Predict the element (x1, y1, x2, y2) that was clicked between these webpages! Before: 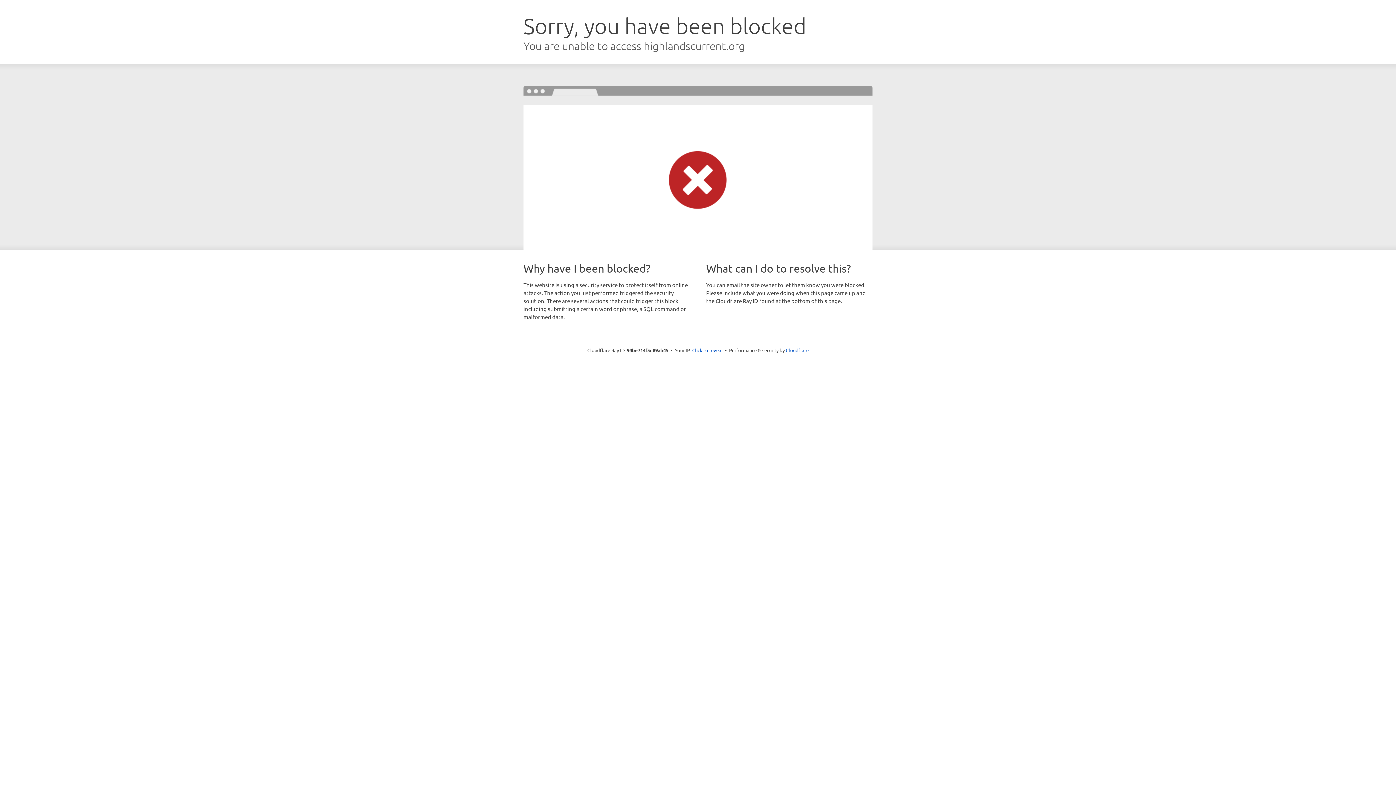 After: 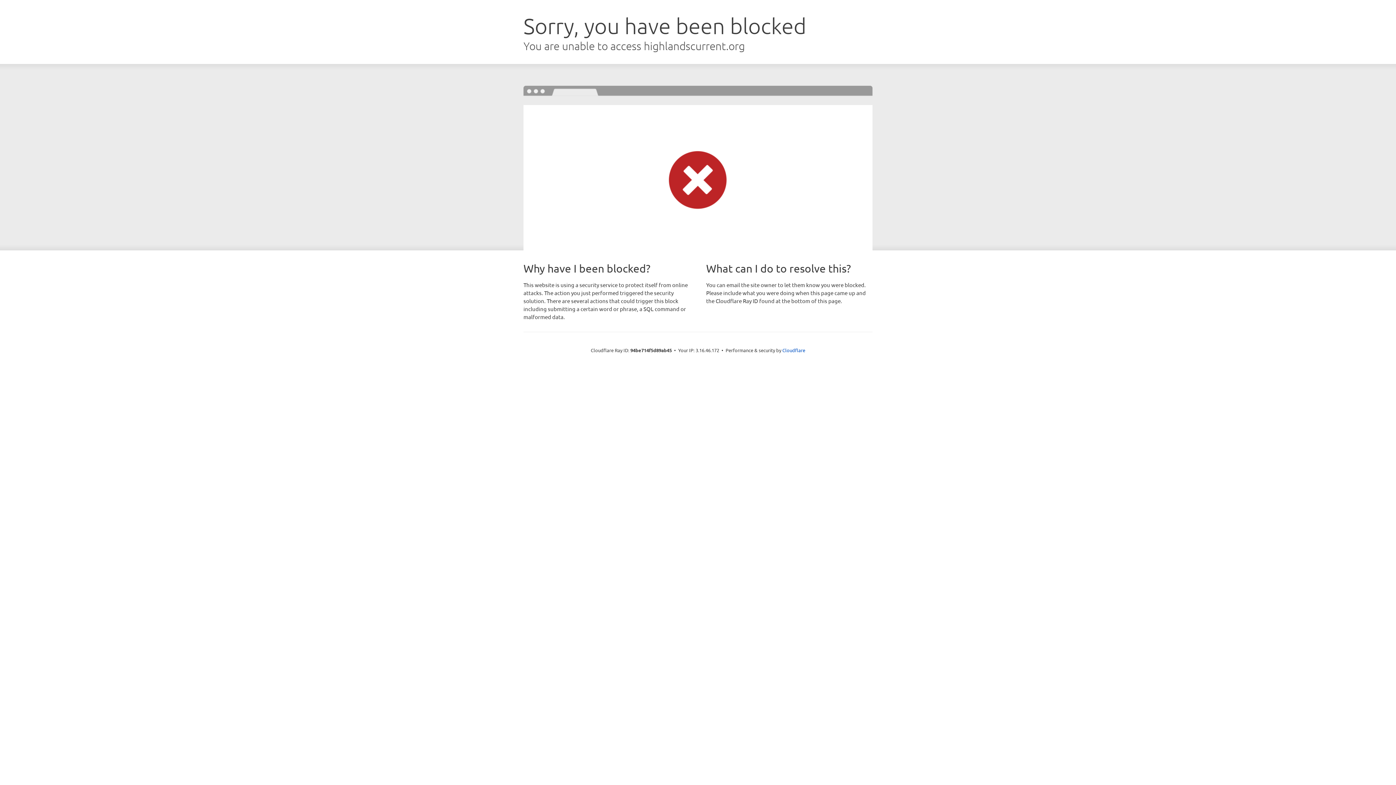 Action: label: Click to reveal bbox: (692, 346, 722, 353)